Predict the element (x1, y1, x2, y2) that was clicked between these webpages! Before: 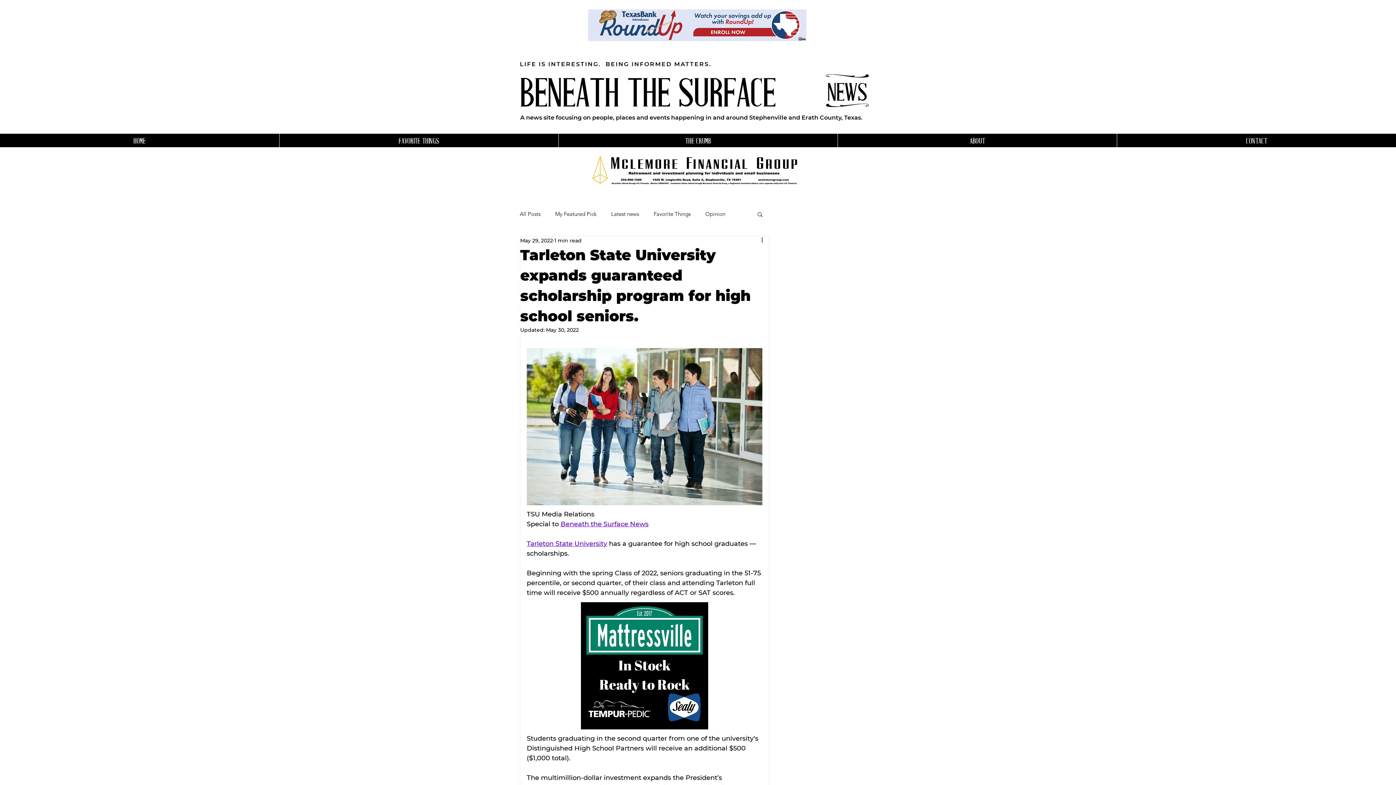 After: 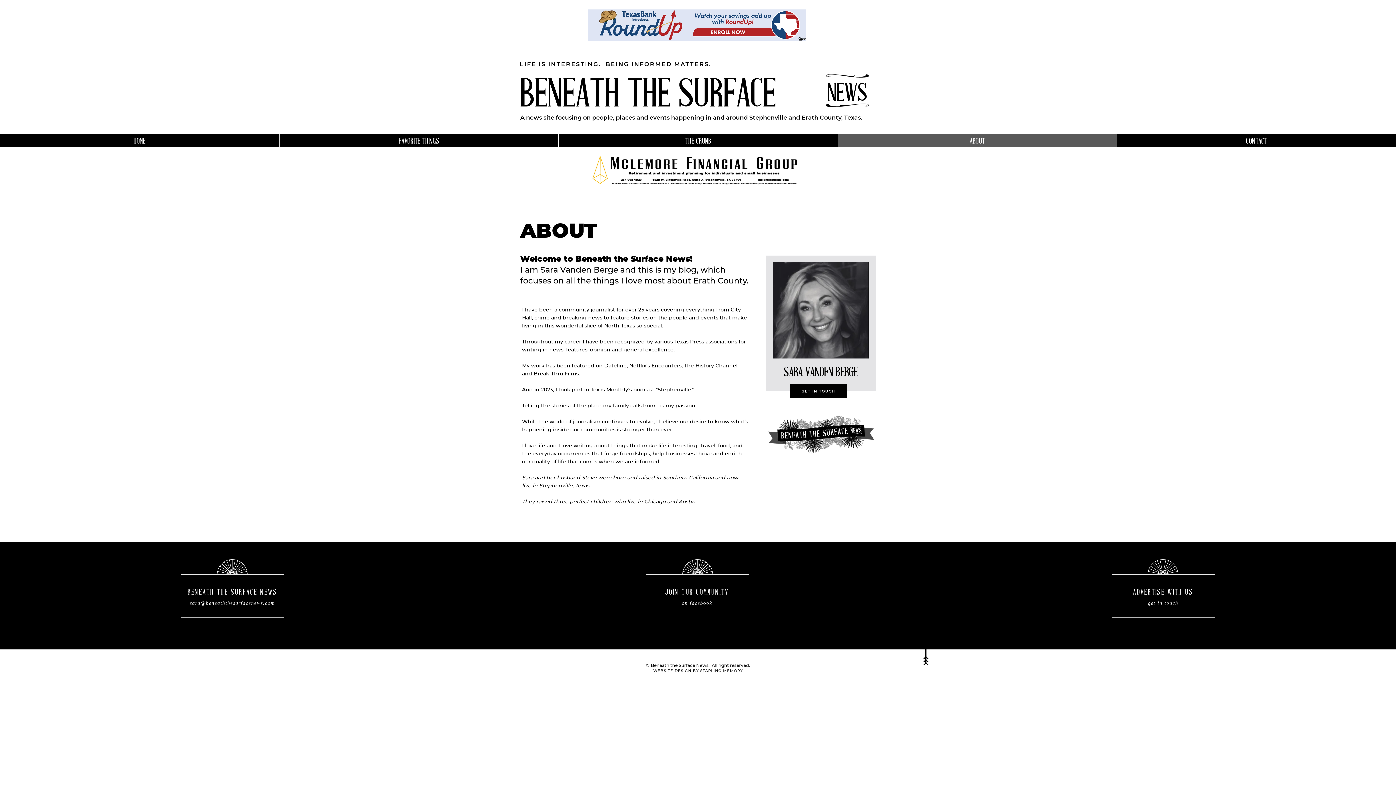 Action: label: ABOUT bbox: (837, 133, 1117, 149)